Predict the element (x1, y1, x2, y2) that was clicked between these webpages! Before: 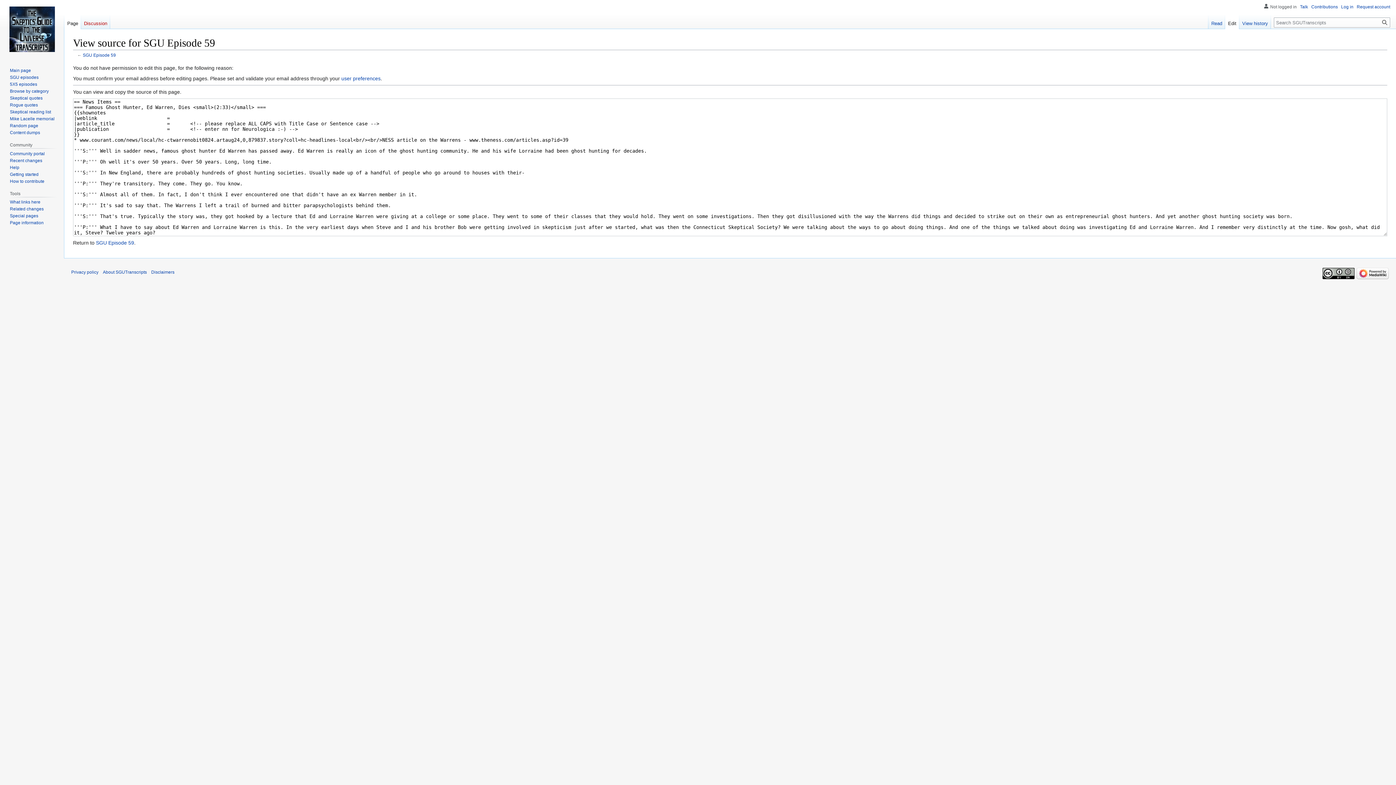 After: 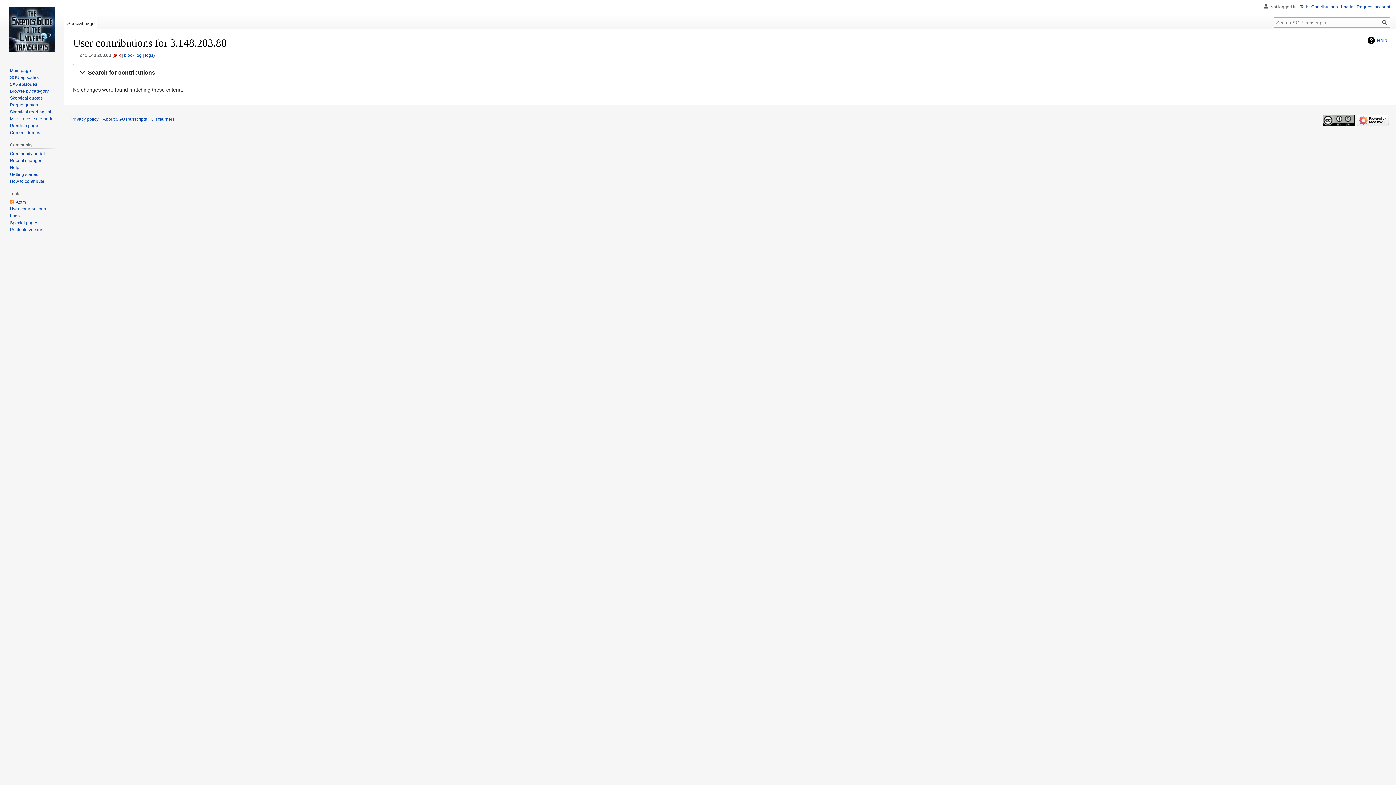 Action: label: Contributions bbox: (1311, 4, 1338, 9)